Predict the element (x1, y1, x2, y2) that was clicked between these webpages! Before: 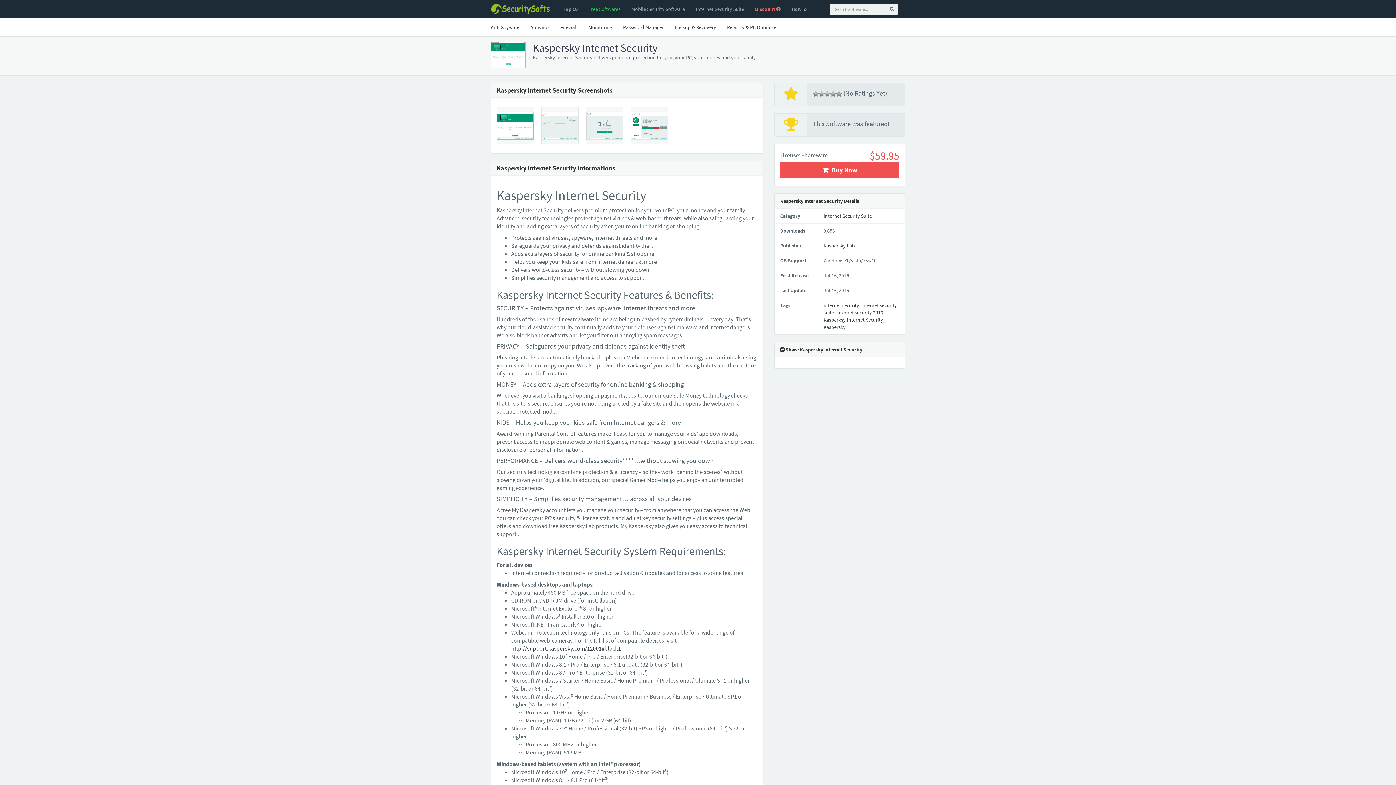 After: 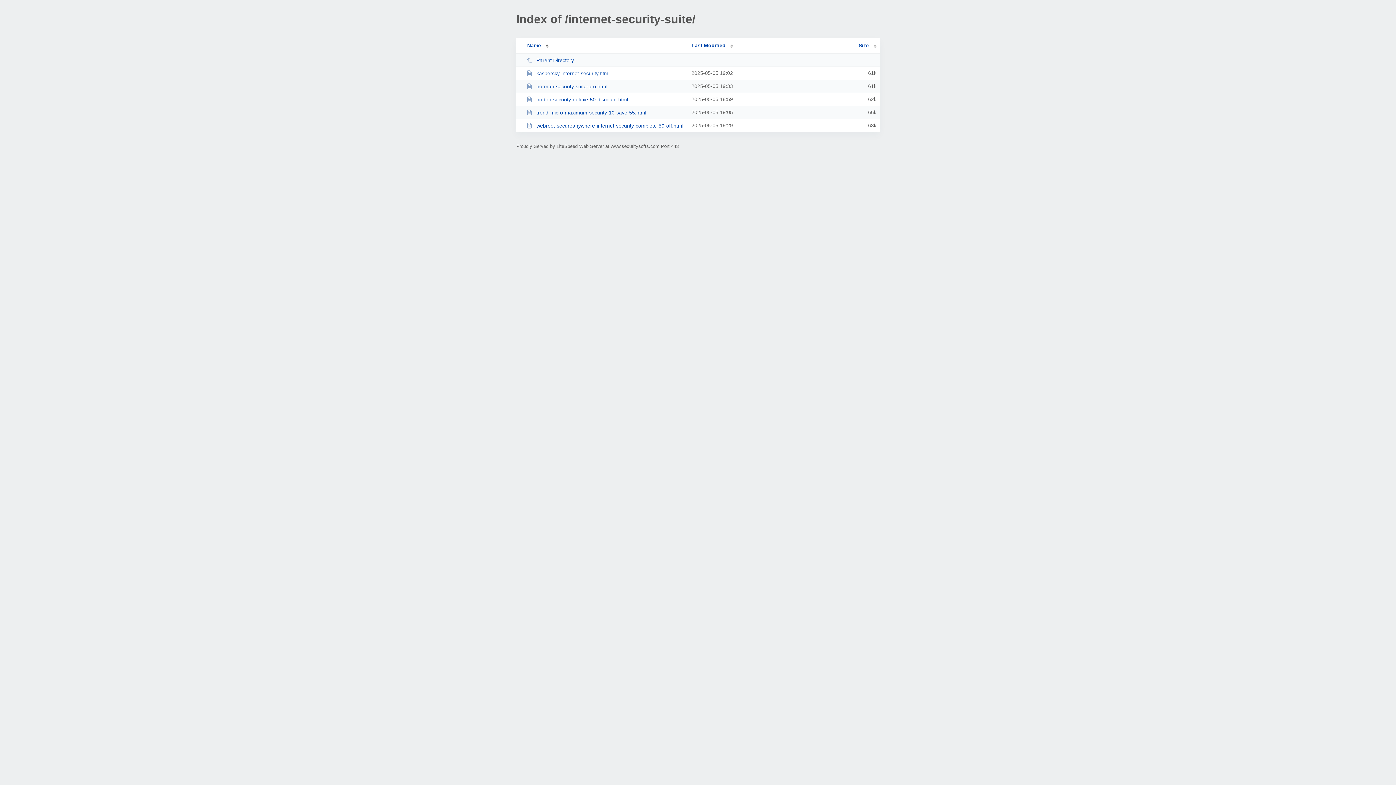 Action: label: Internet Security Suite bbox: (690, 0, 749, 18)